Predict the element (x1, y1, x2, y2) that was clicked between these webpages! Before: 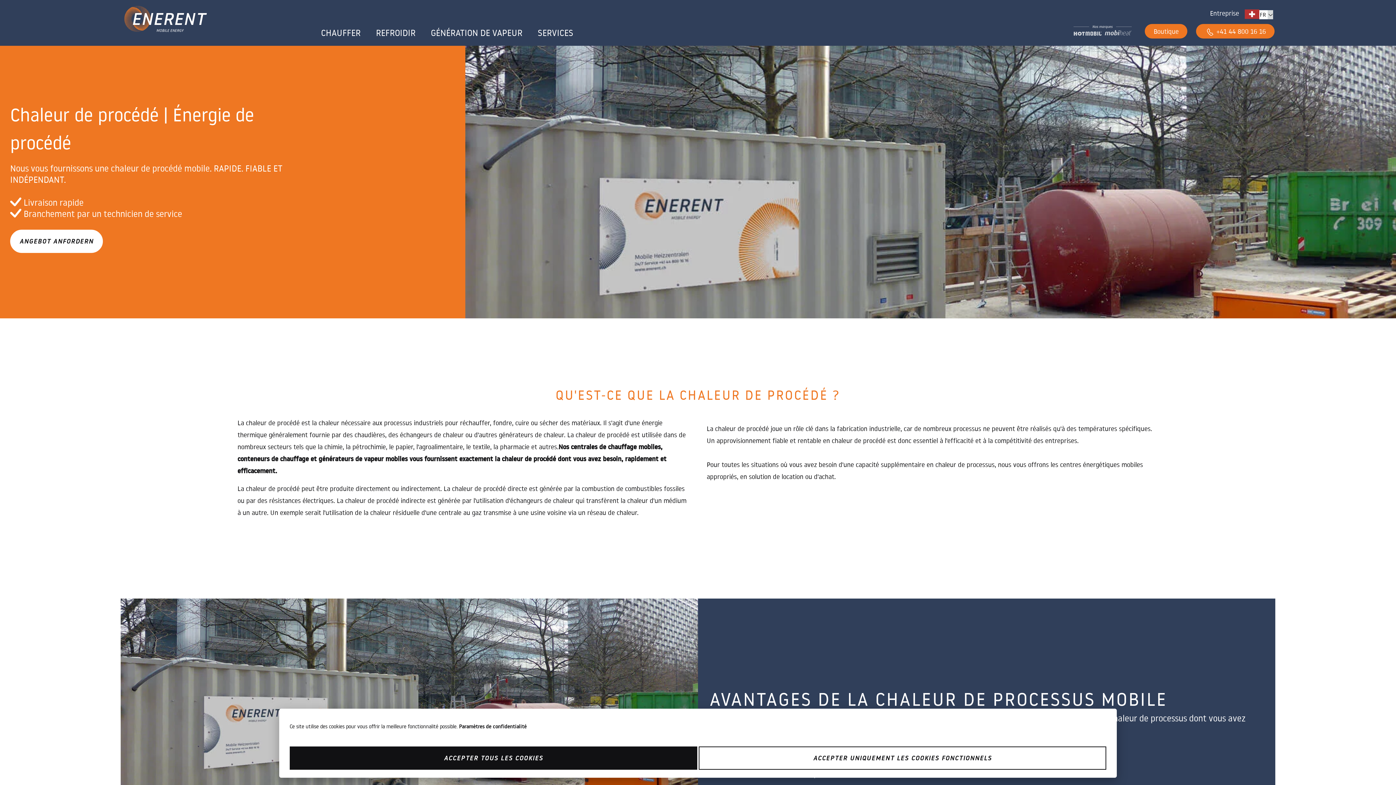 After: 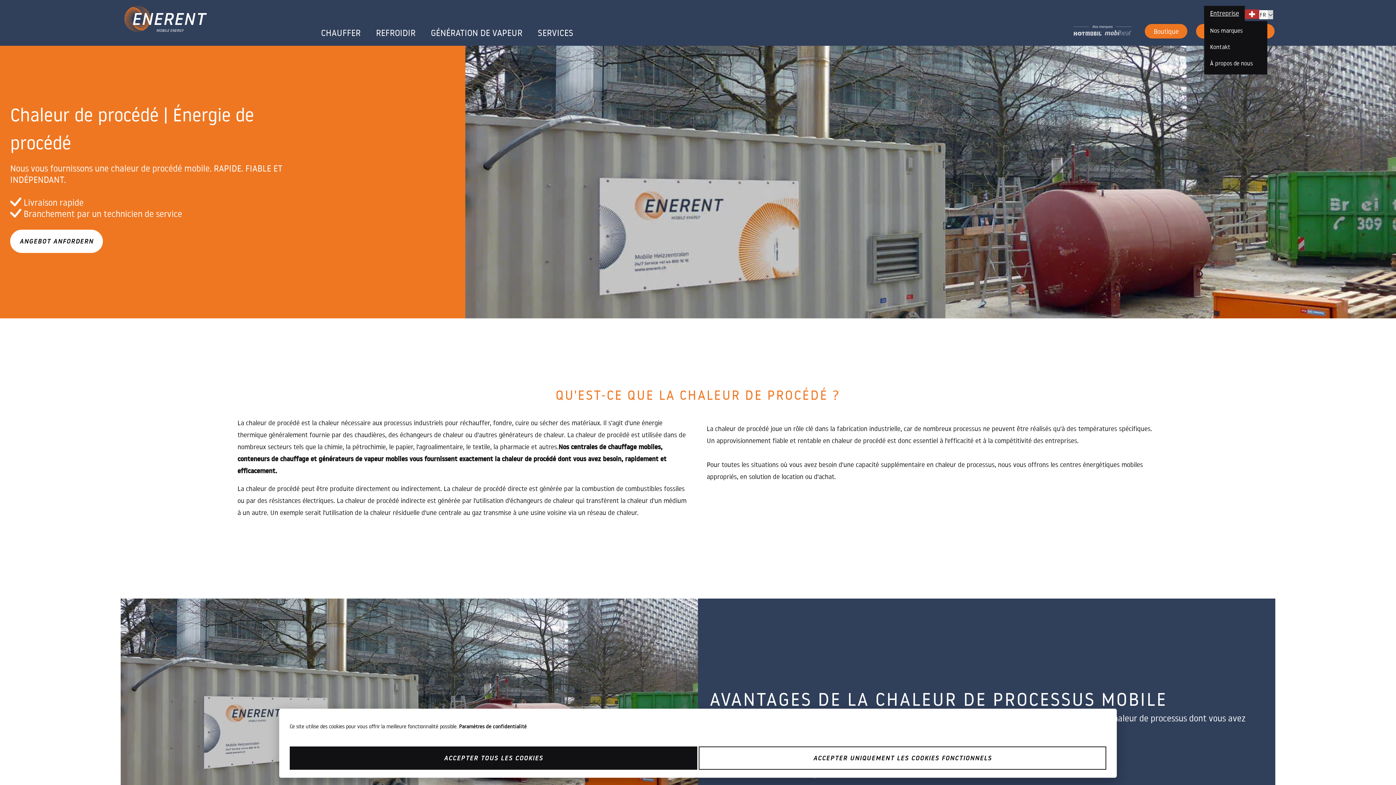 Action: label: Entreprise bbox: (1204, 5, 1245, 21)